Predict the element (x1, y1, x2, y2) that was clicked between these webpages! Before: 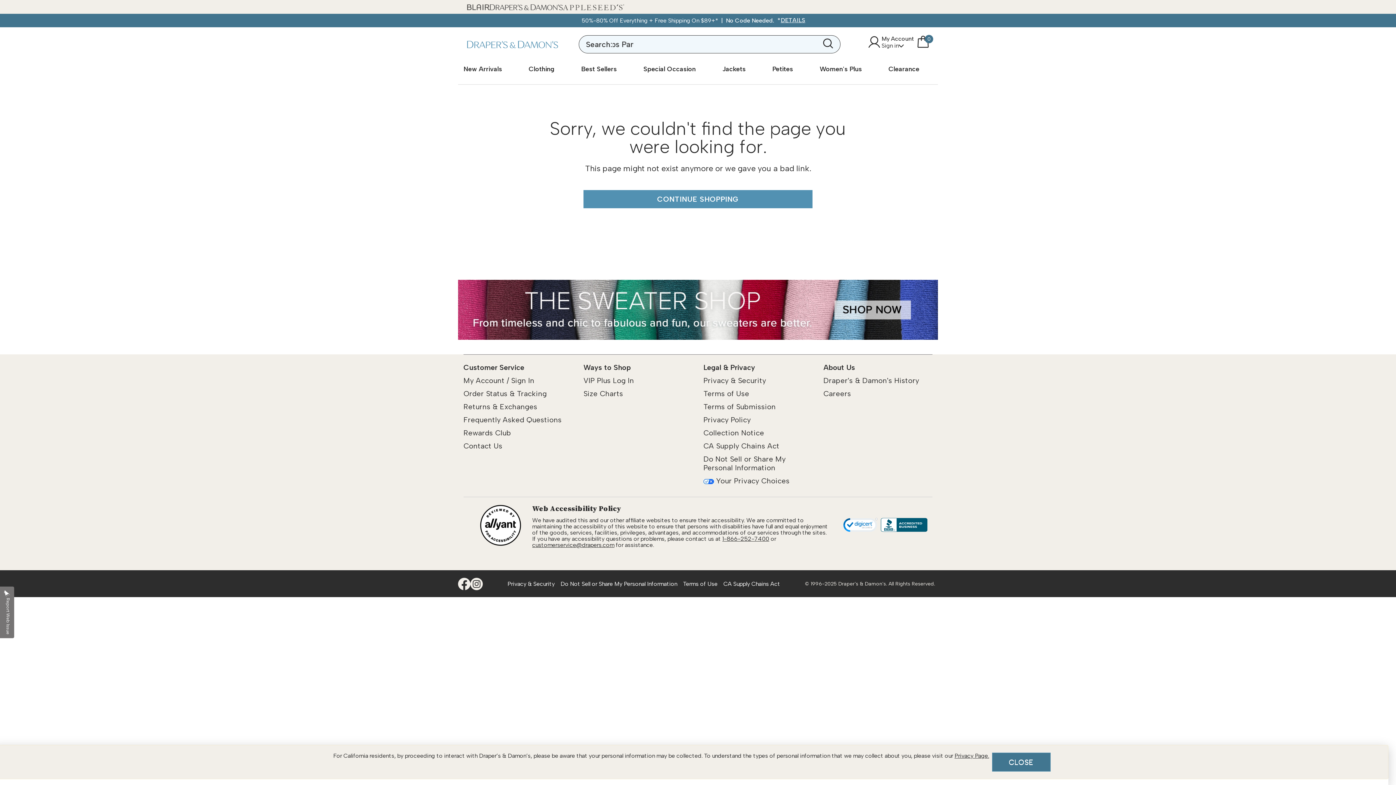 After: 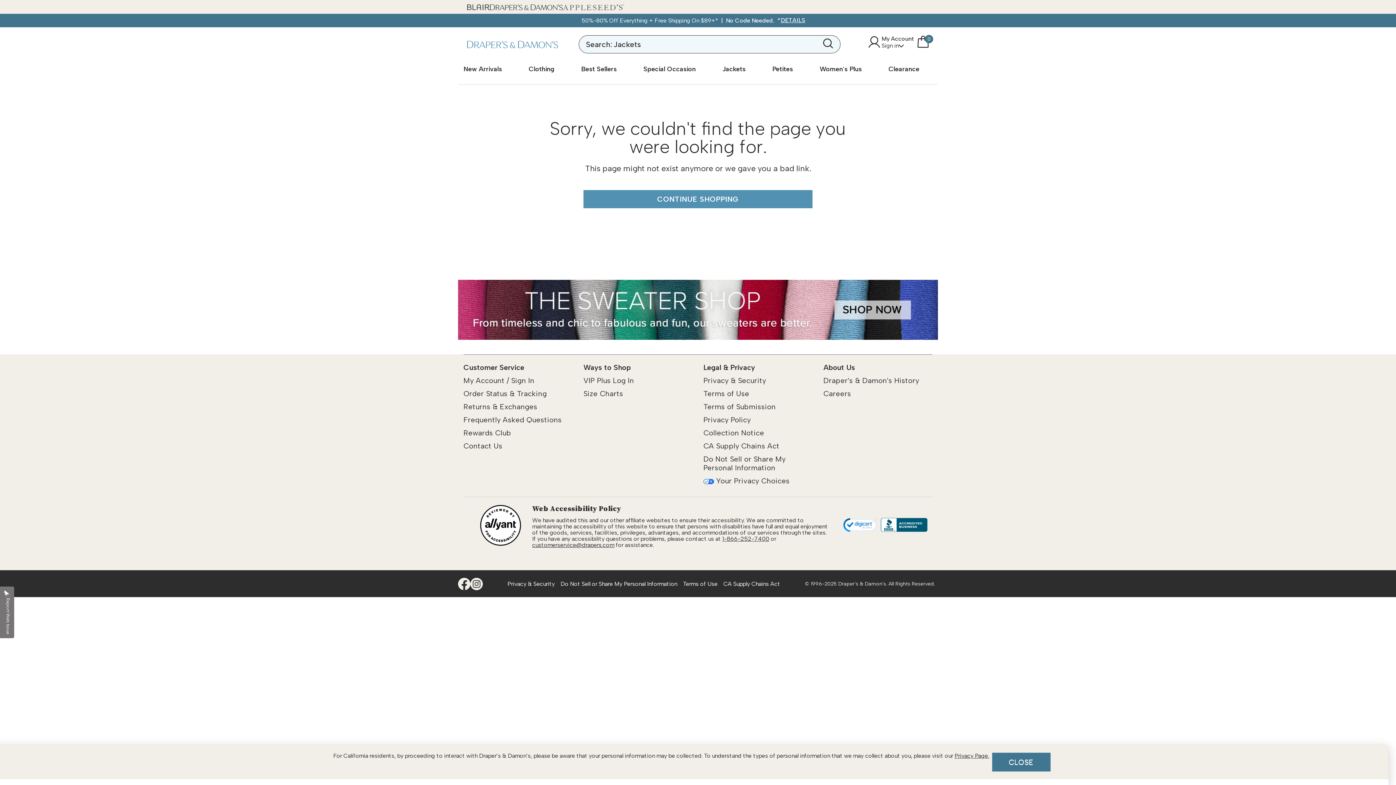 Action: bbox: (489, 3, 562, 10)